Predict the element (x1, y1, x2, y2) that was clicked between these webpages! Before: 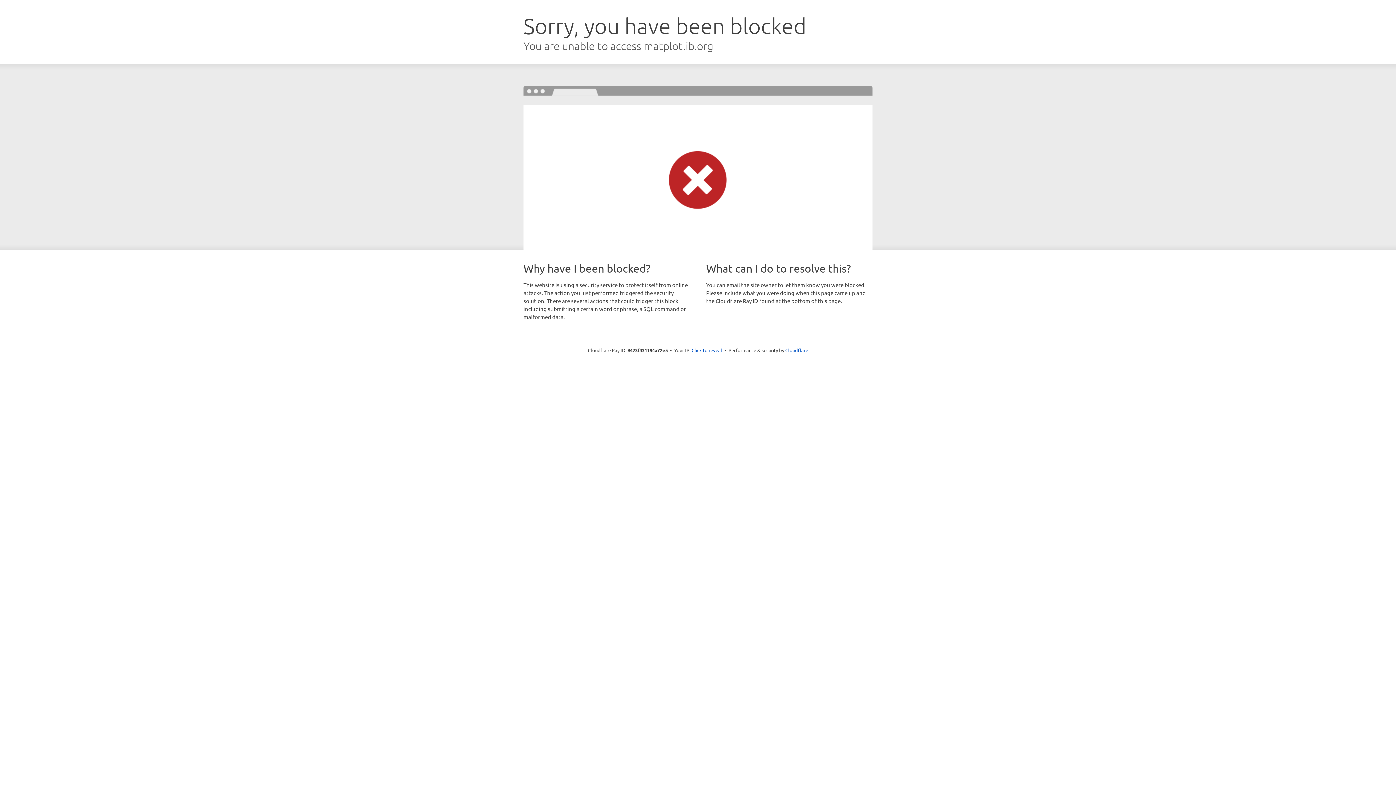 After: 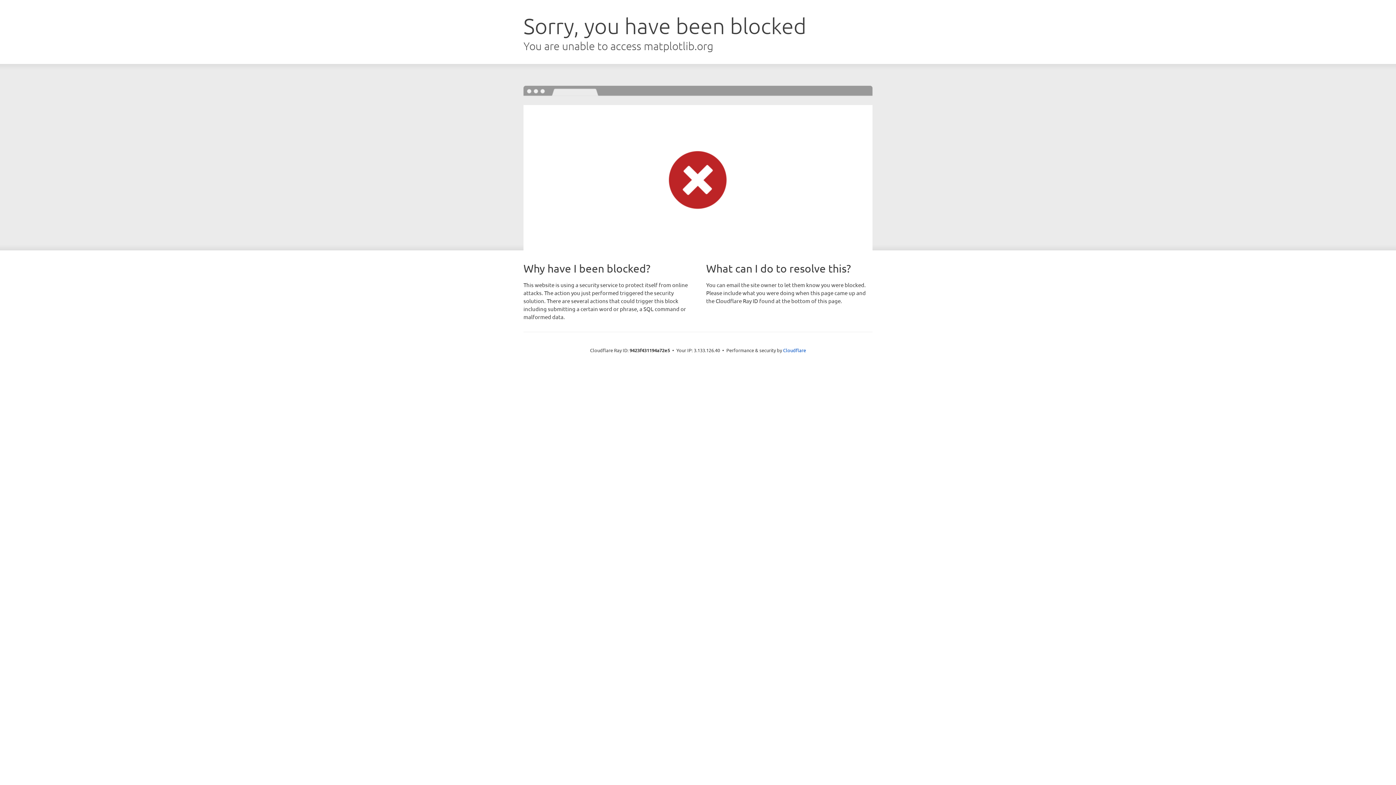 Action: label: Click to reveal bbox: (691, 346, 722, 353)